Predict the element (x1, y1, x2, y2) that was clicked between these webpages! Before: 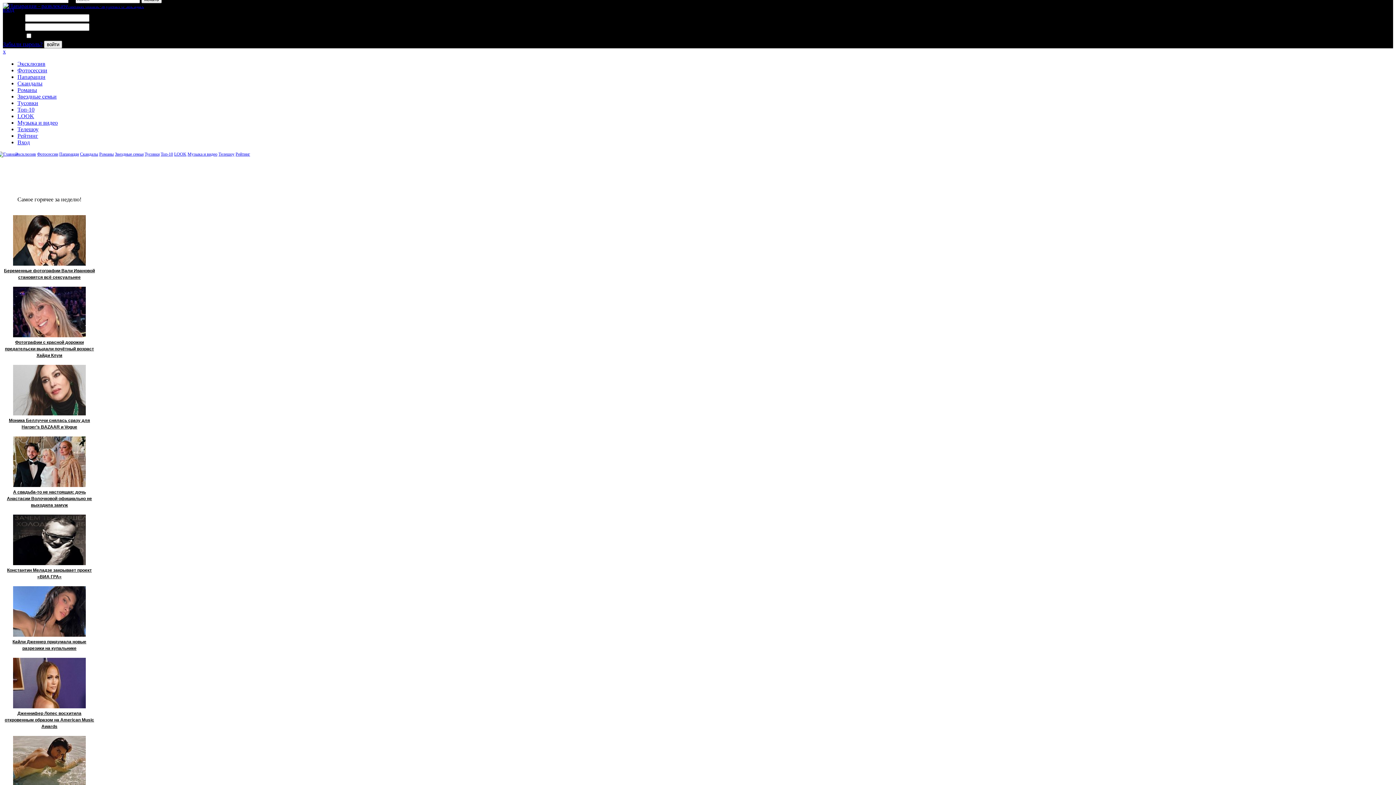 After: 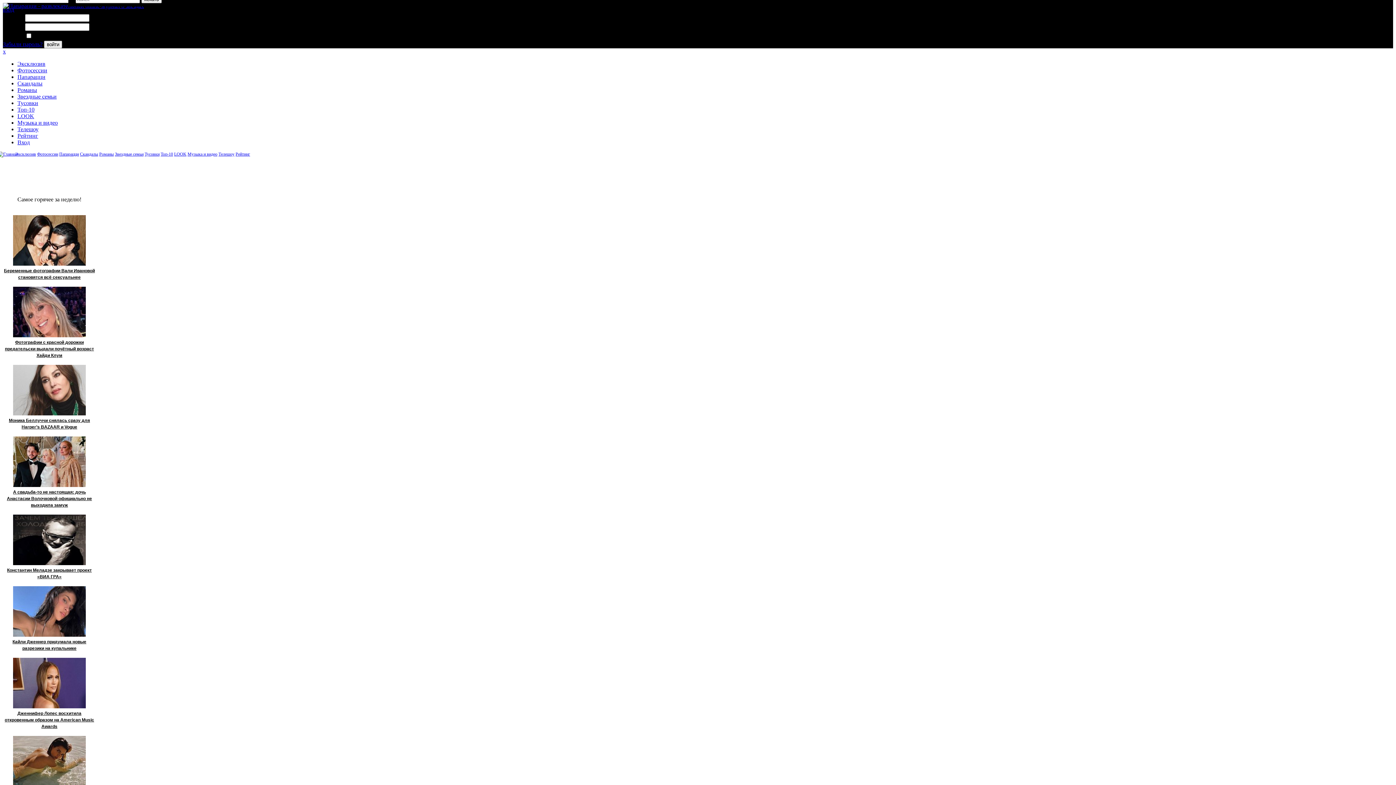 Action: label: Папарацци bbox: (59, 151, 78, 156)